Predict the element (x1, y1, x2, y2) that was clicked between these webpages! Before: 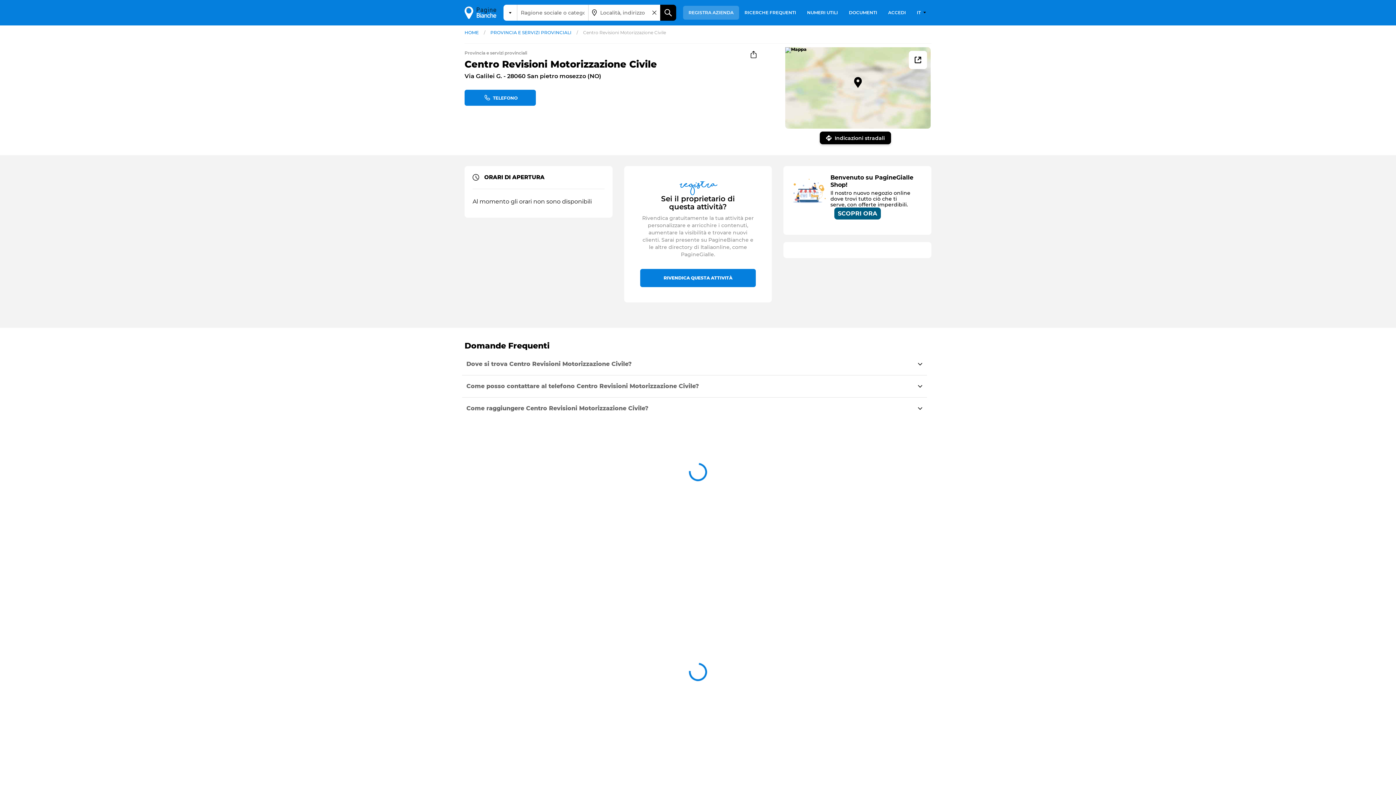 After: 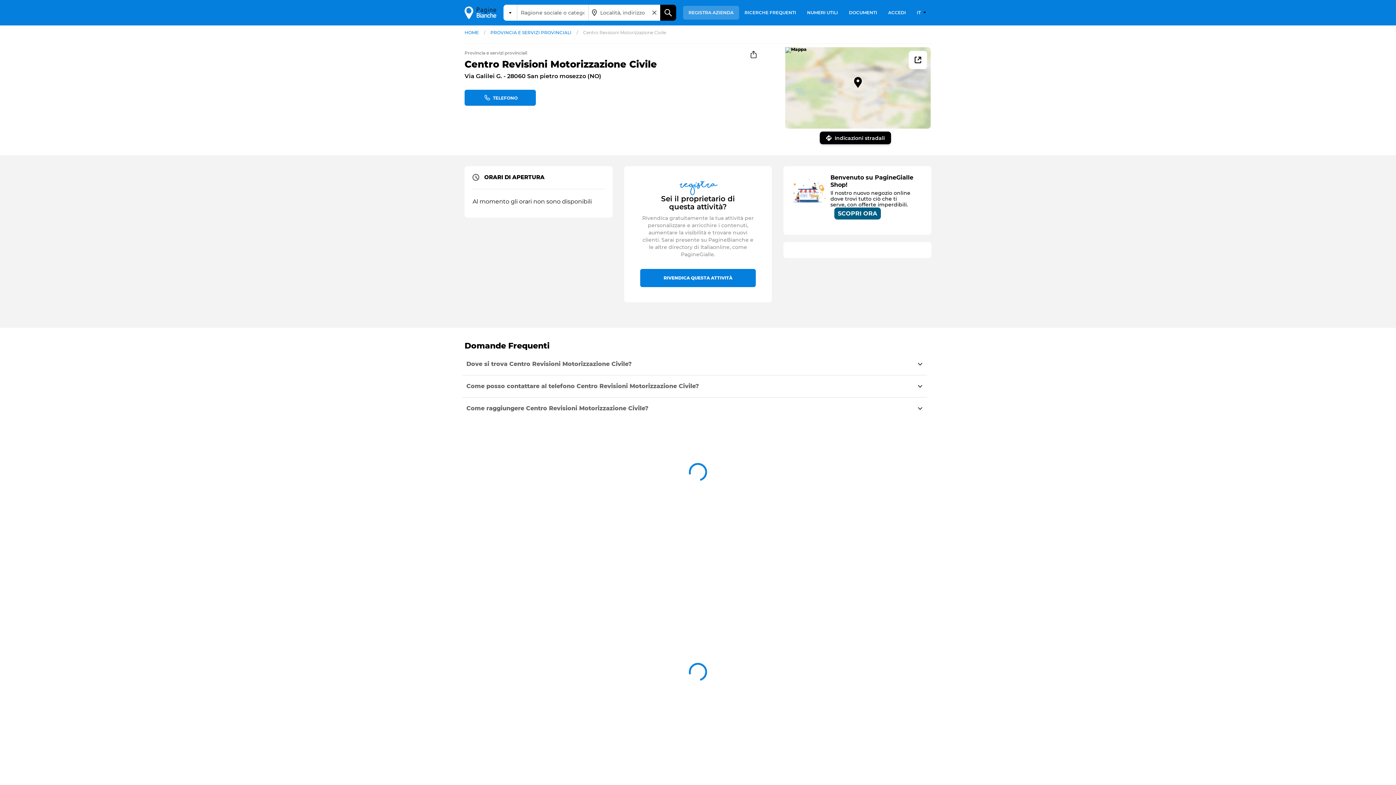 Action: label: SCOPRI ORA bbox: (834, 207, 880, 219)